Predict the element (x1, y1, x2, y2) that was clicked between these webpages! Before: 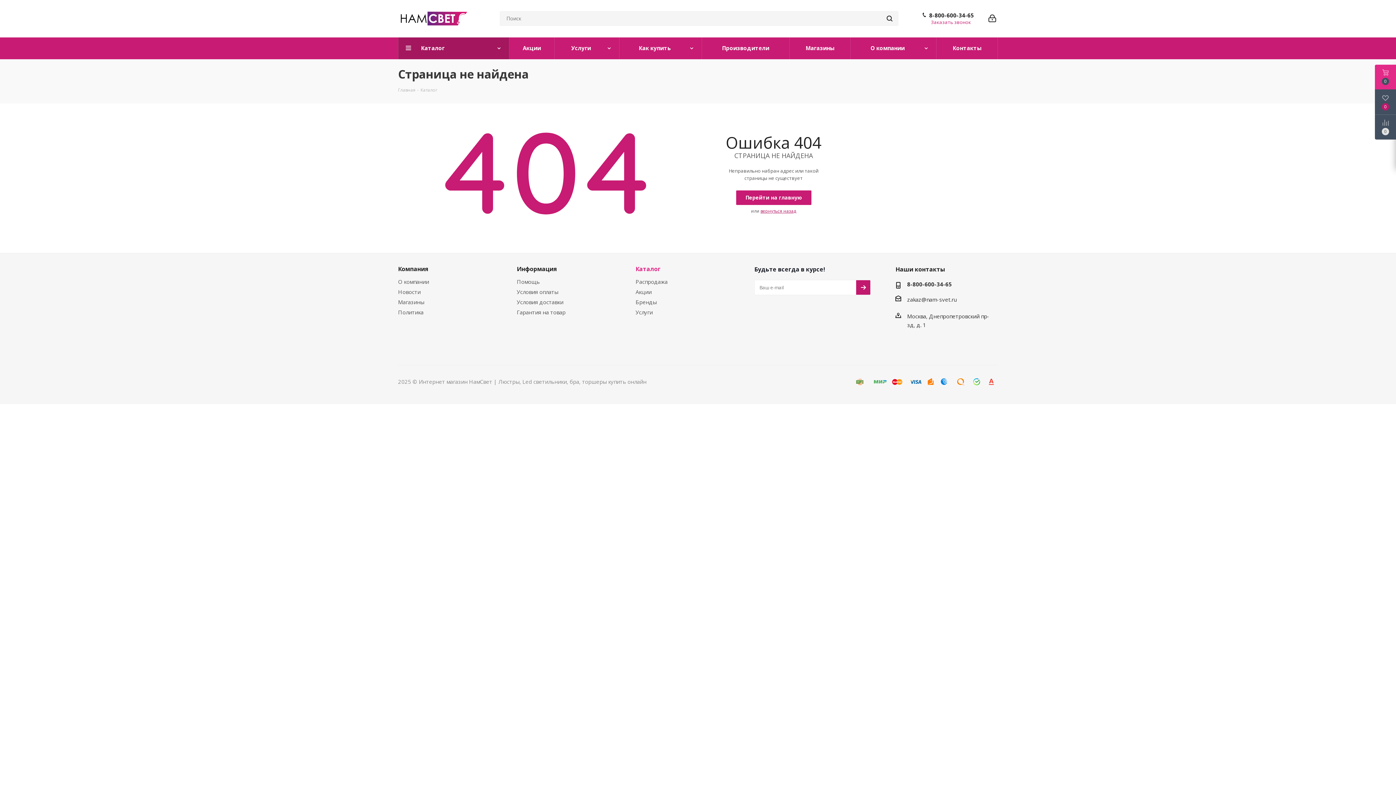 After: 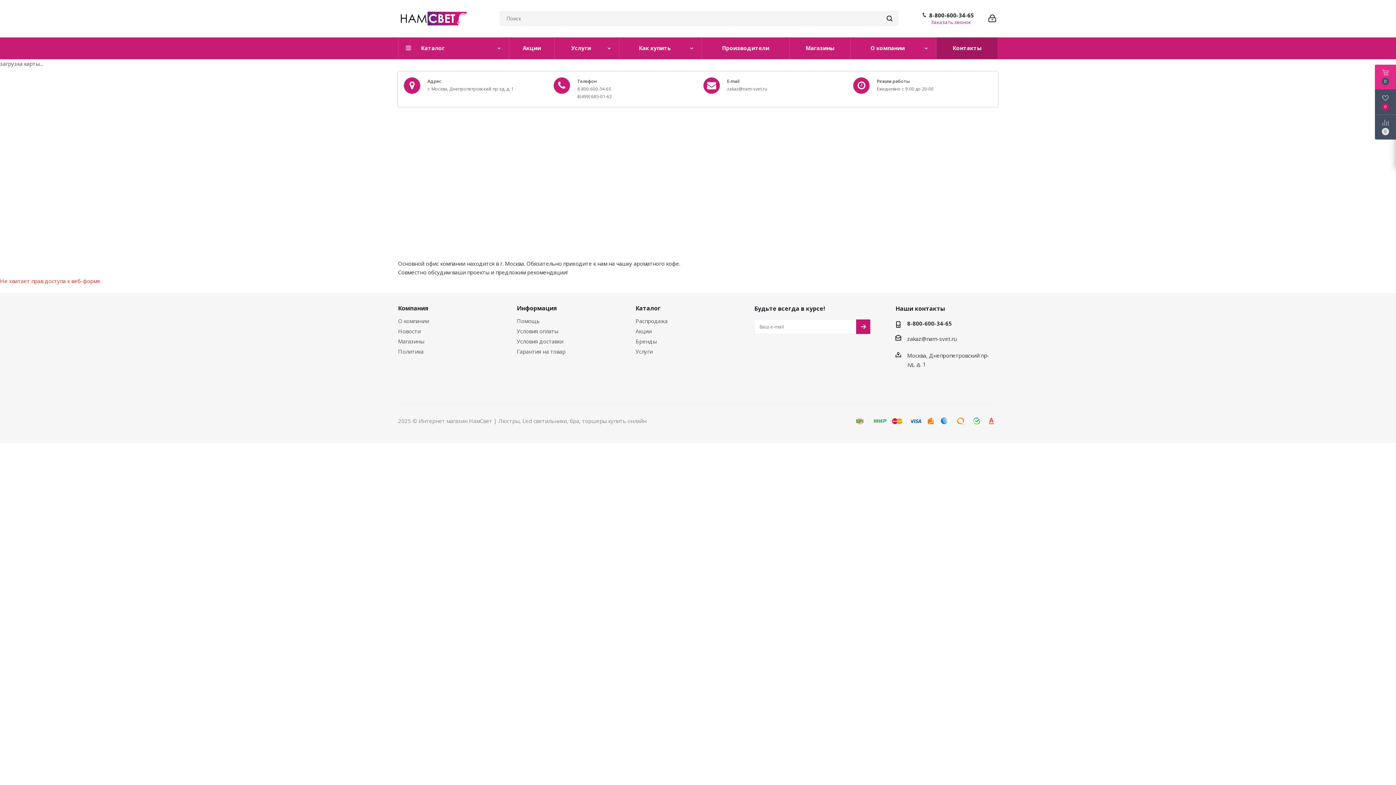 Action: bbox: (936, 37, 998, 59) label: Контакты